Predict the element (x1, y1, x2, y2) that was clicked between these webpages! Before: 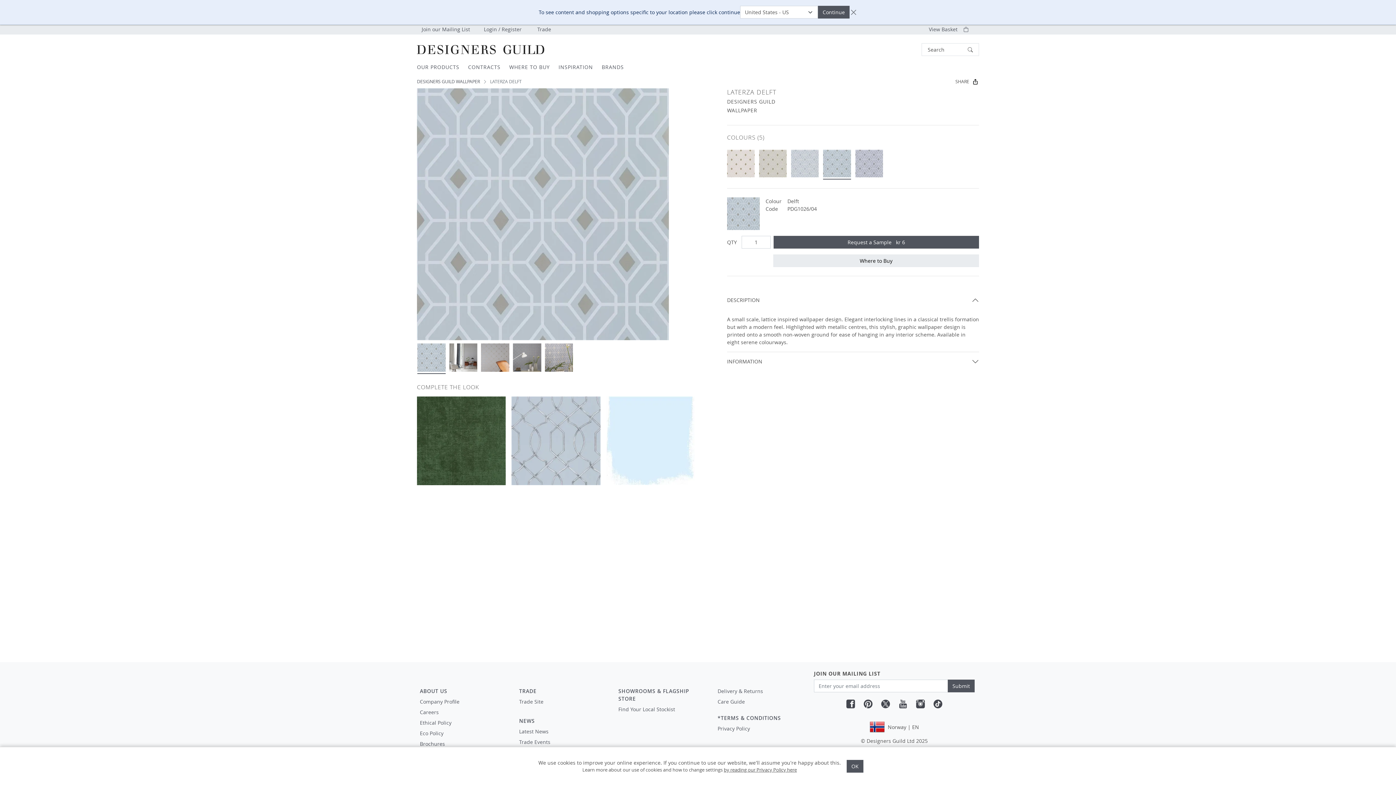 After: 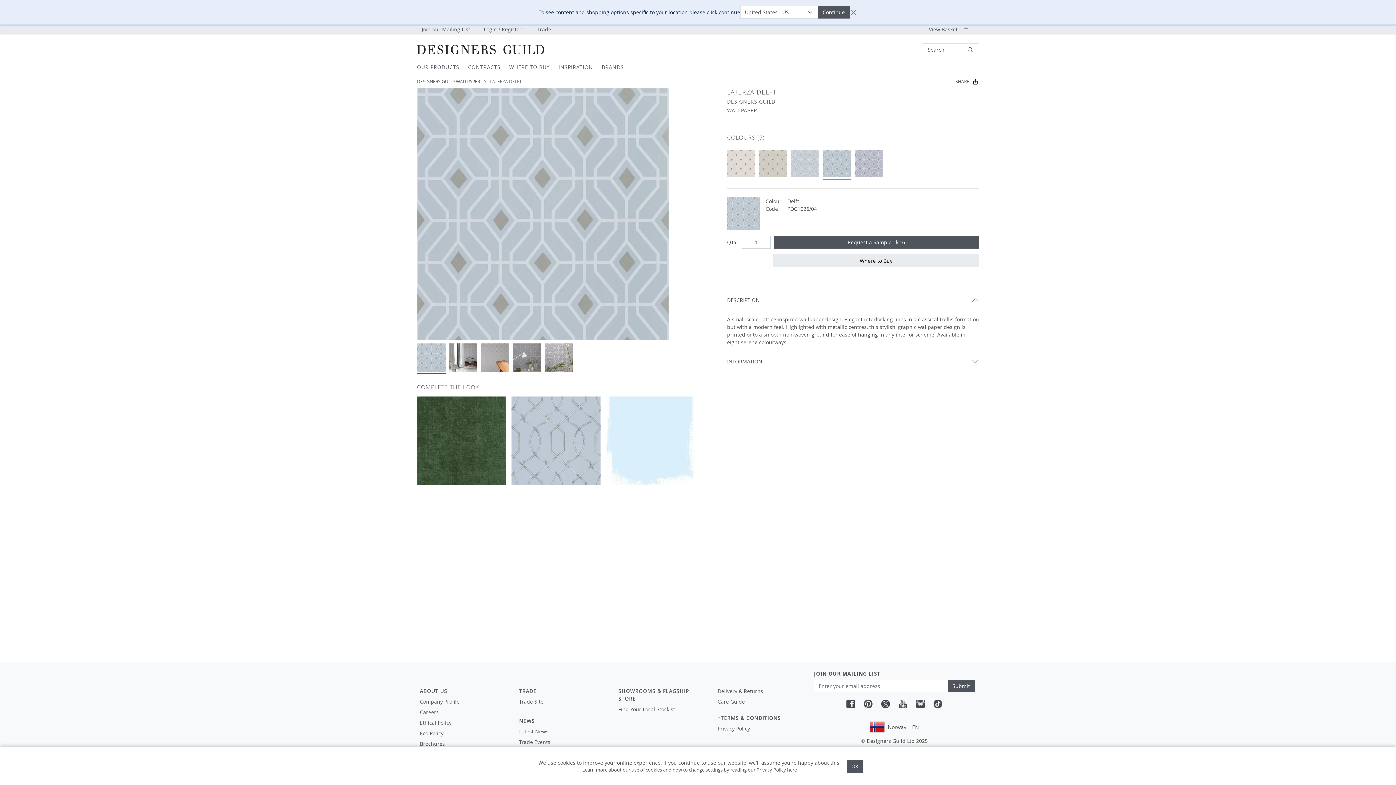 Action: bbox: (898, 700, 907, 707)